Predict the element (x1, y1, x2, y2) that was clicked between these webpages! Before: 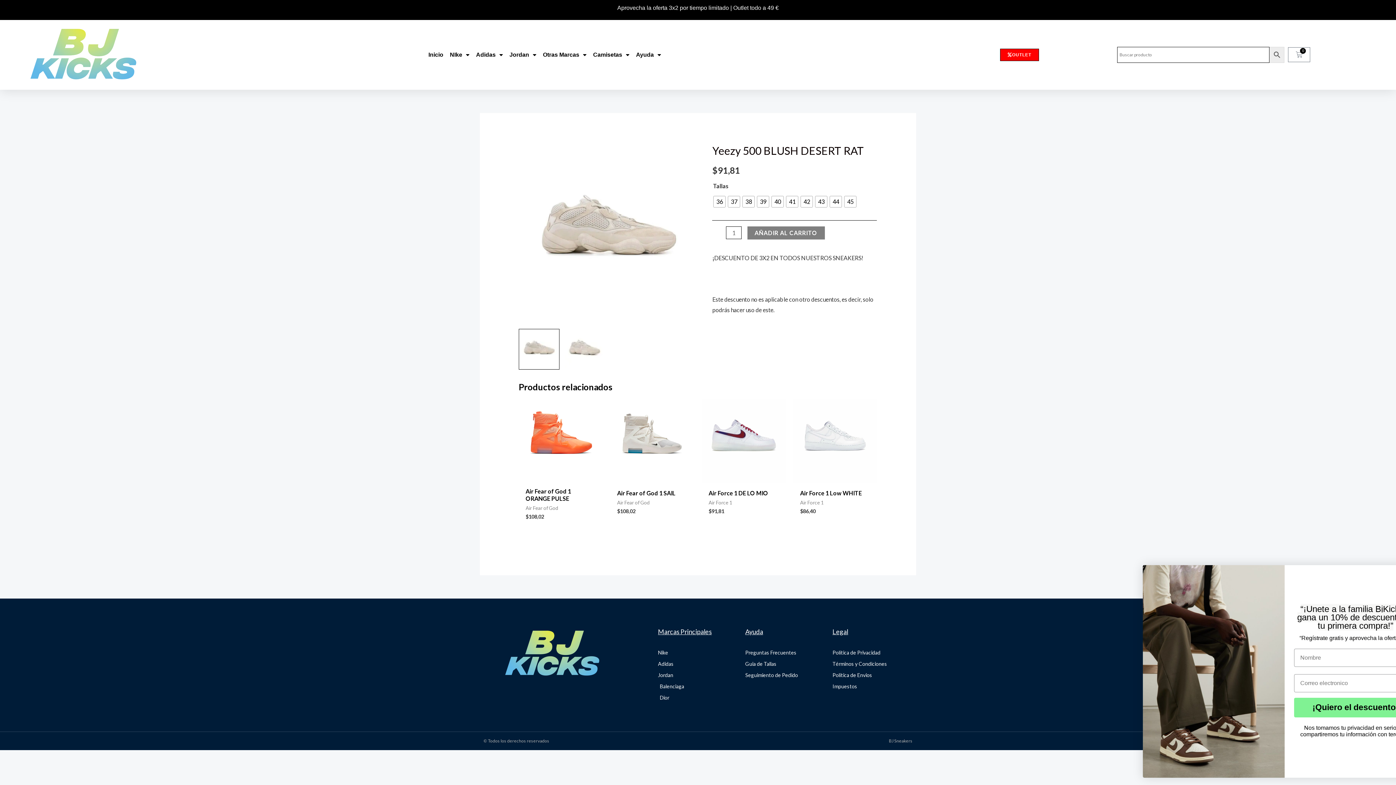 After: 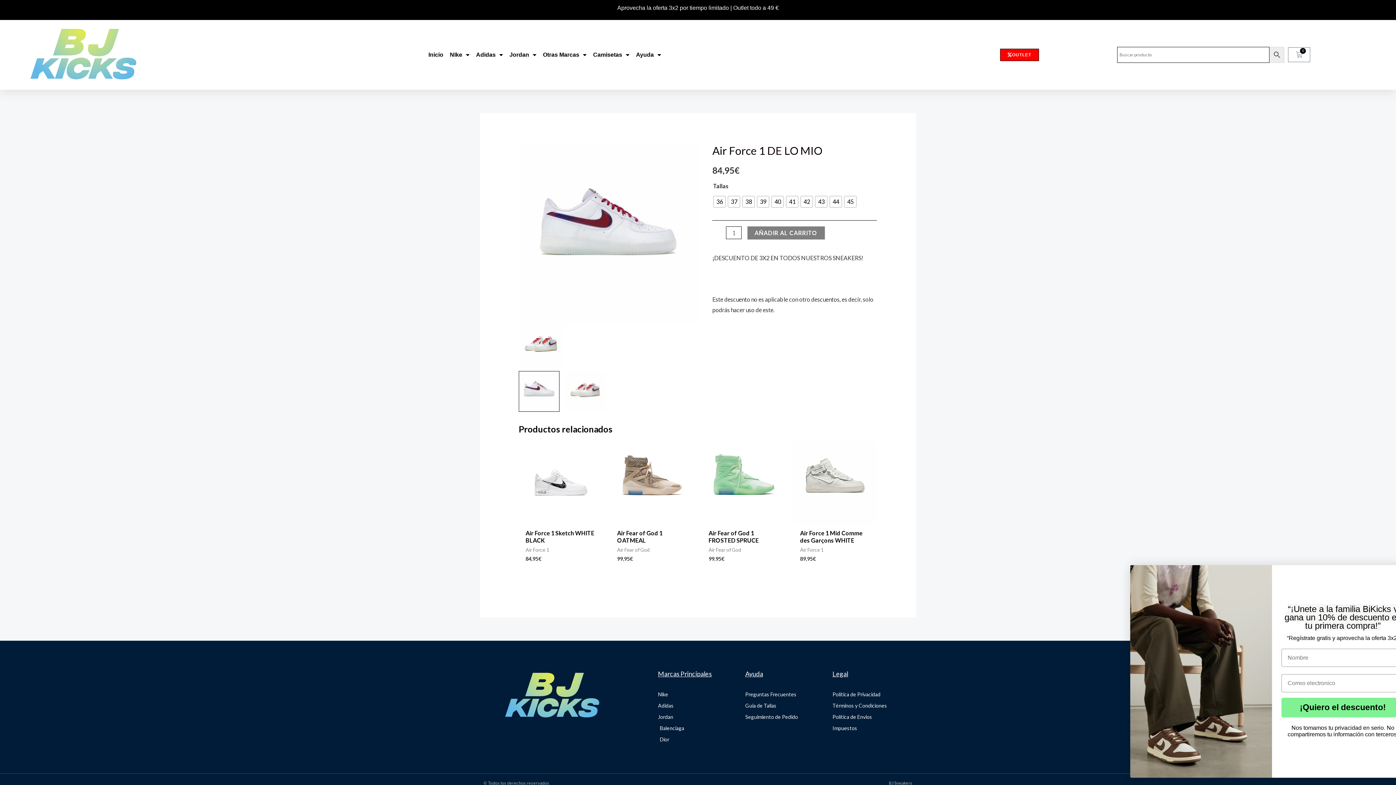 Action: bbox: (708, 489, 779, 499) label: Air Force 1 DE LO MIO